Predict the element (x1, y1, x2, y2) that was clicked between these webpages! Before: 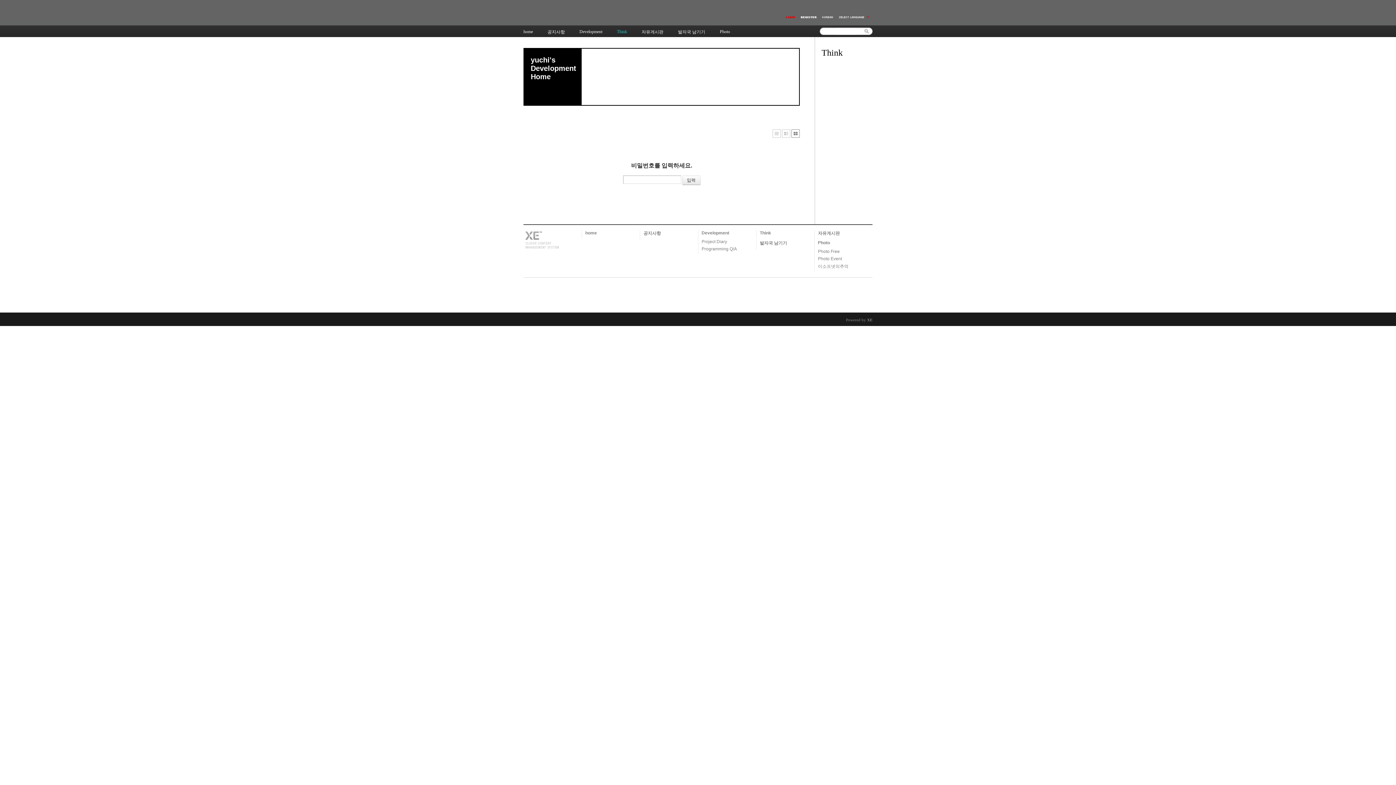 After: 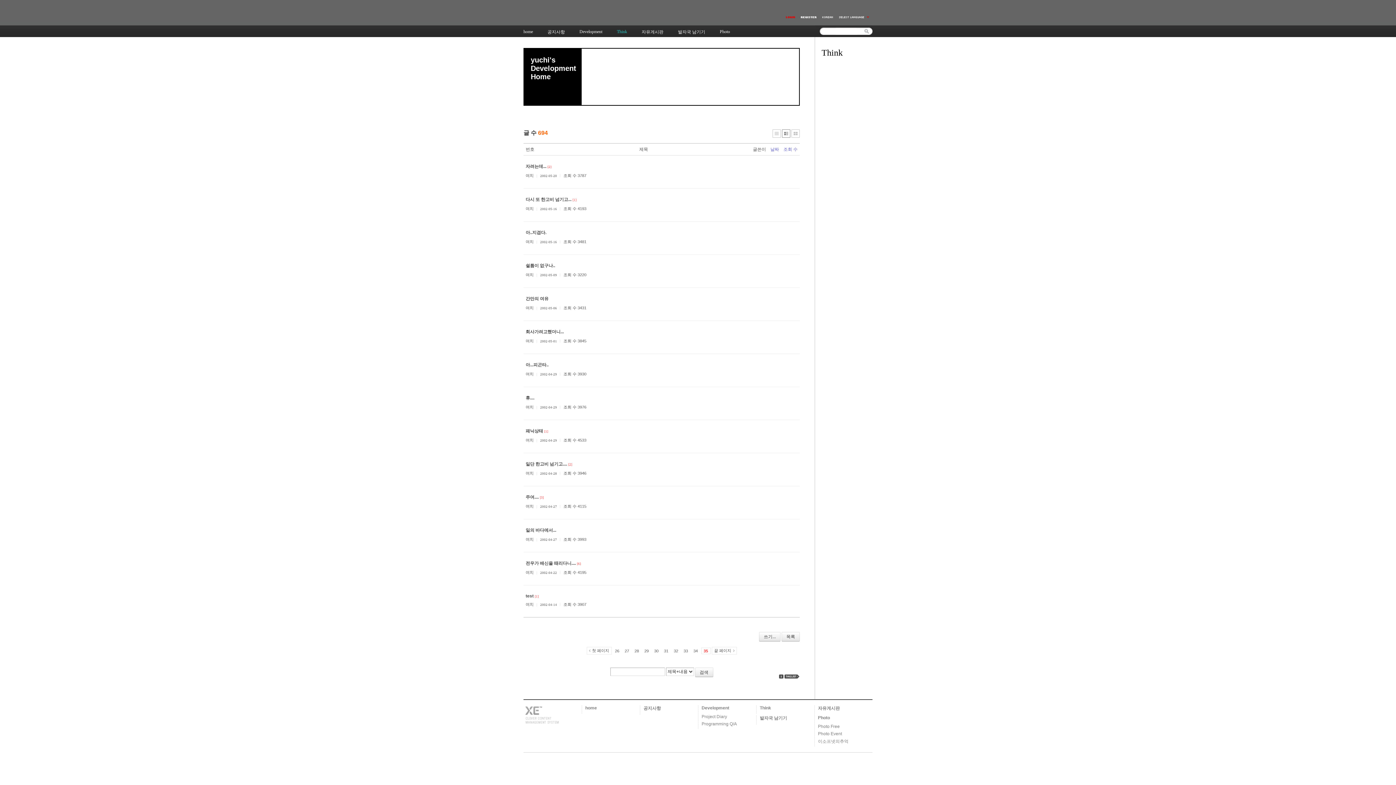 Action: bbox: (782, 129, 790, 137)